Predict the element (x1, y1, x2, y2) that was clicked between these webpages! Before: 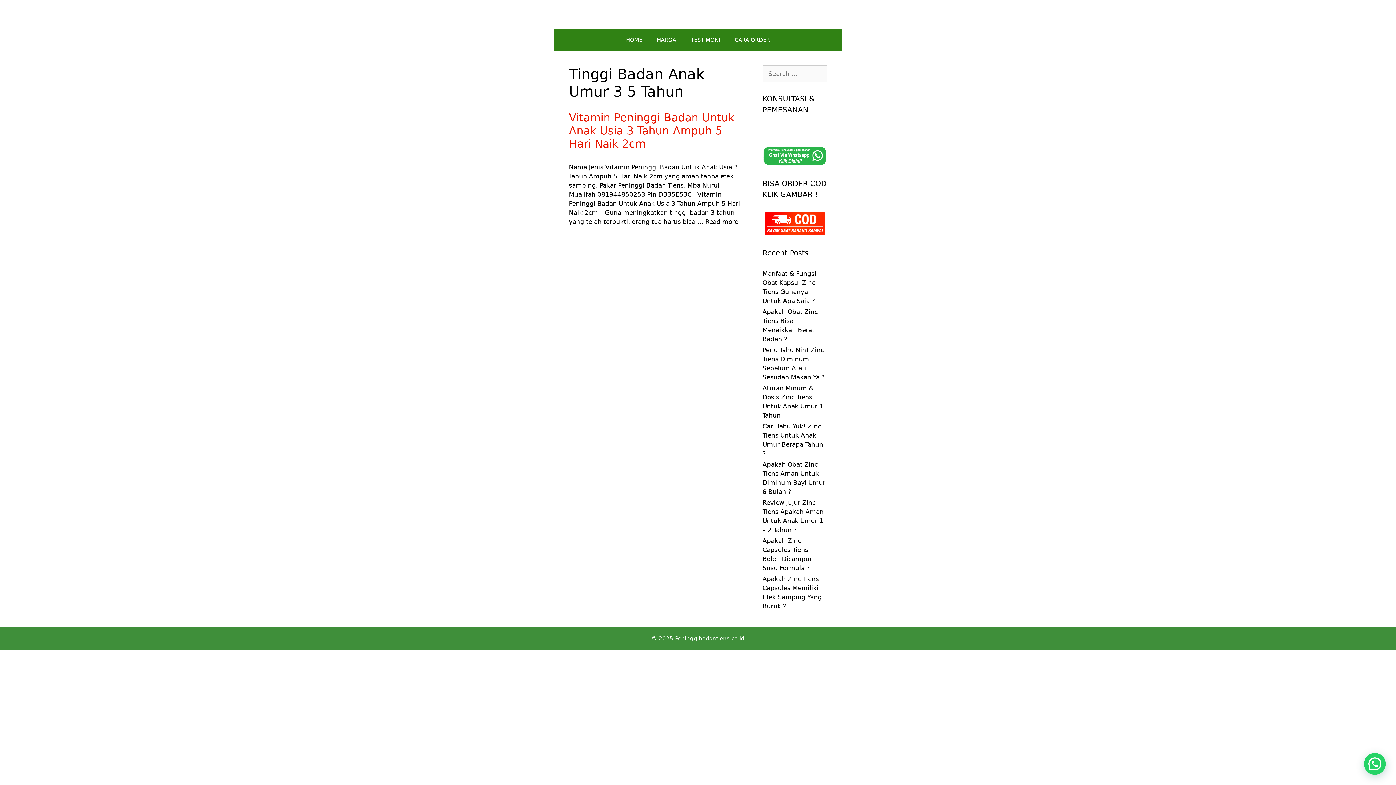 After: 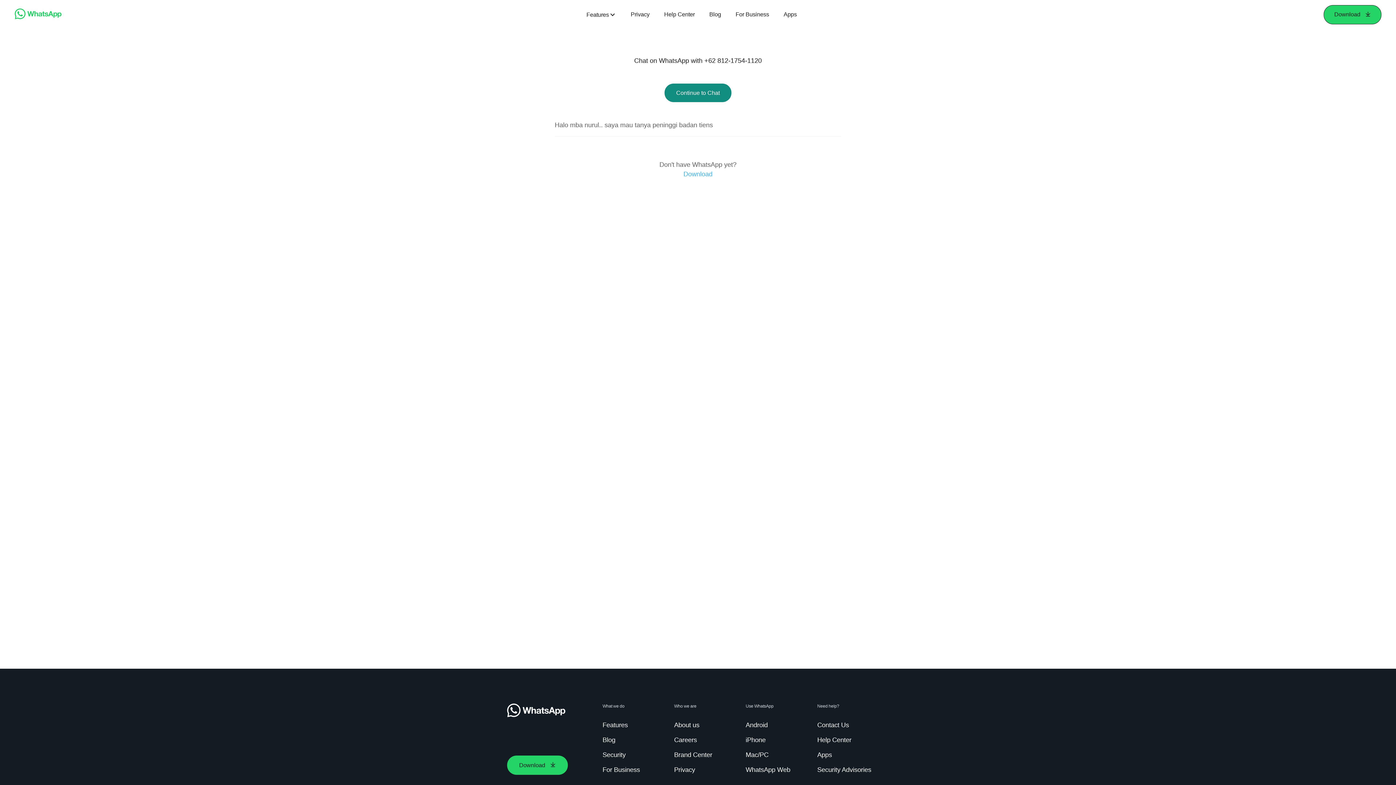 Action: bbox: (762, 144, 827, 167)